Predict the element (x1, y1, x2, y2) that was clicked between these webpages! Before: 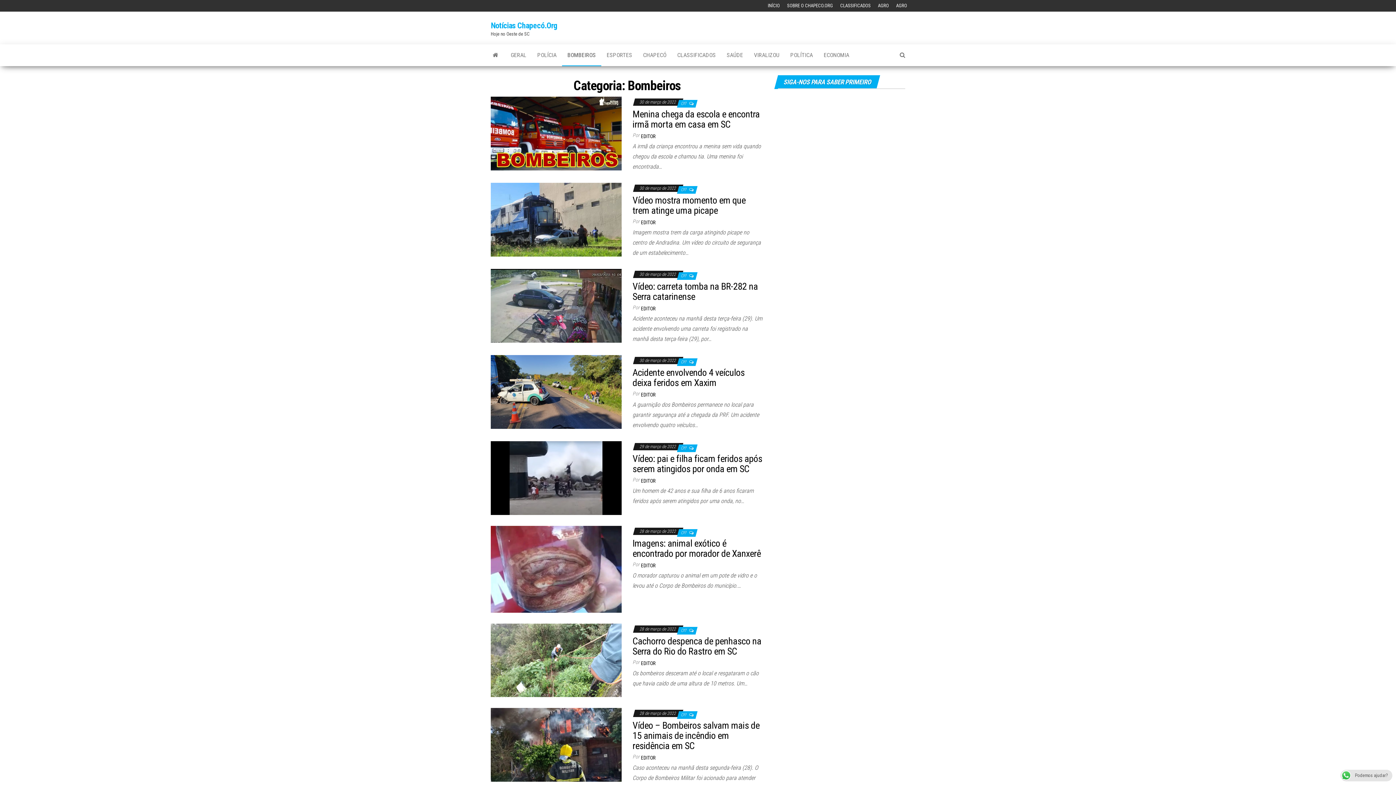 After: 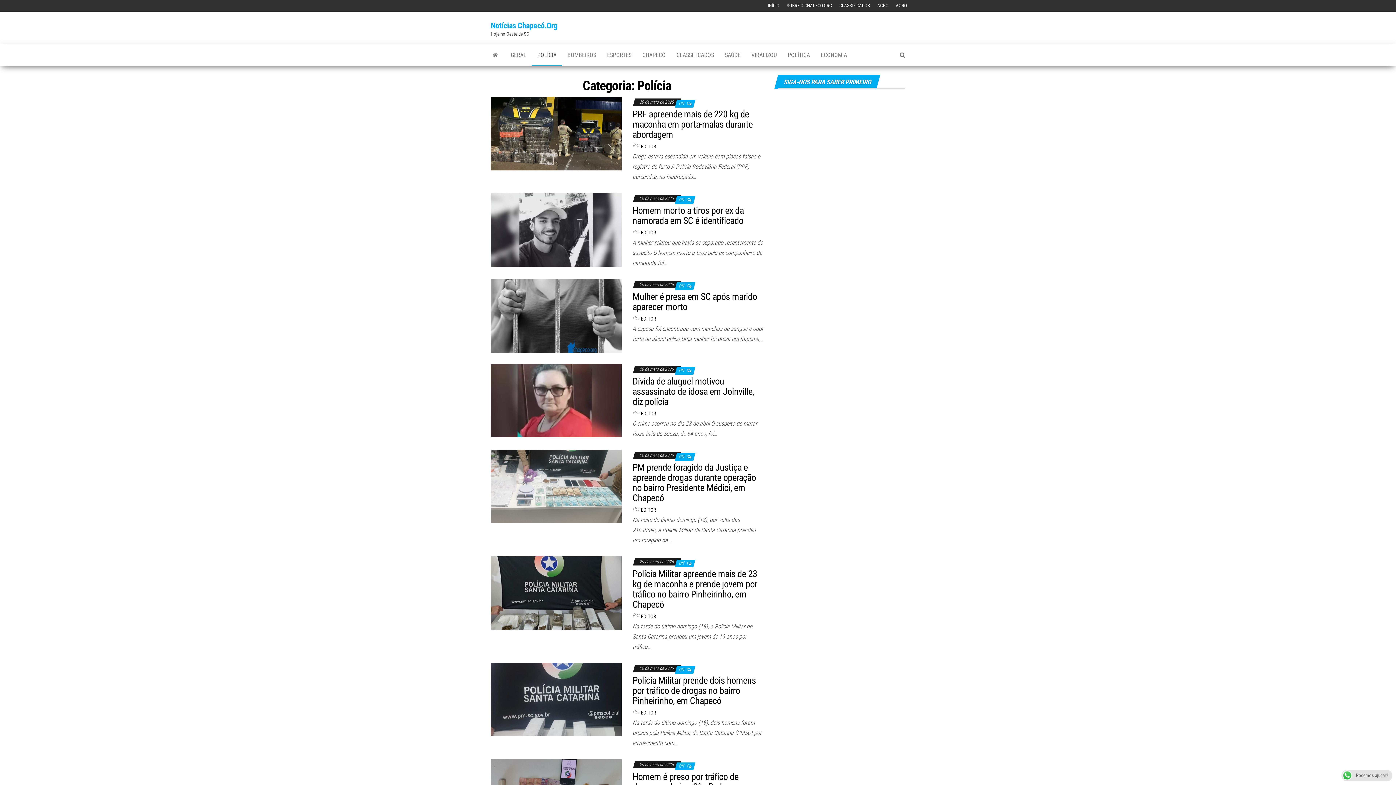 Action: bbox: (532, 44, 562, 66) label: POLÍCIA